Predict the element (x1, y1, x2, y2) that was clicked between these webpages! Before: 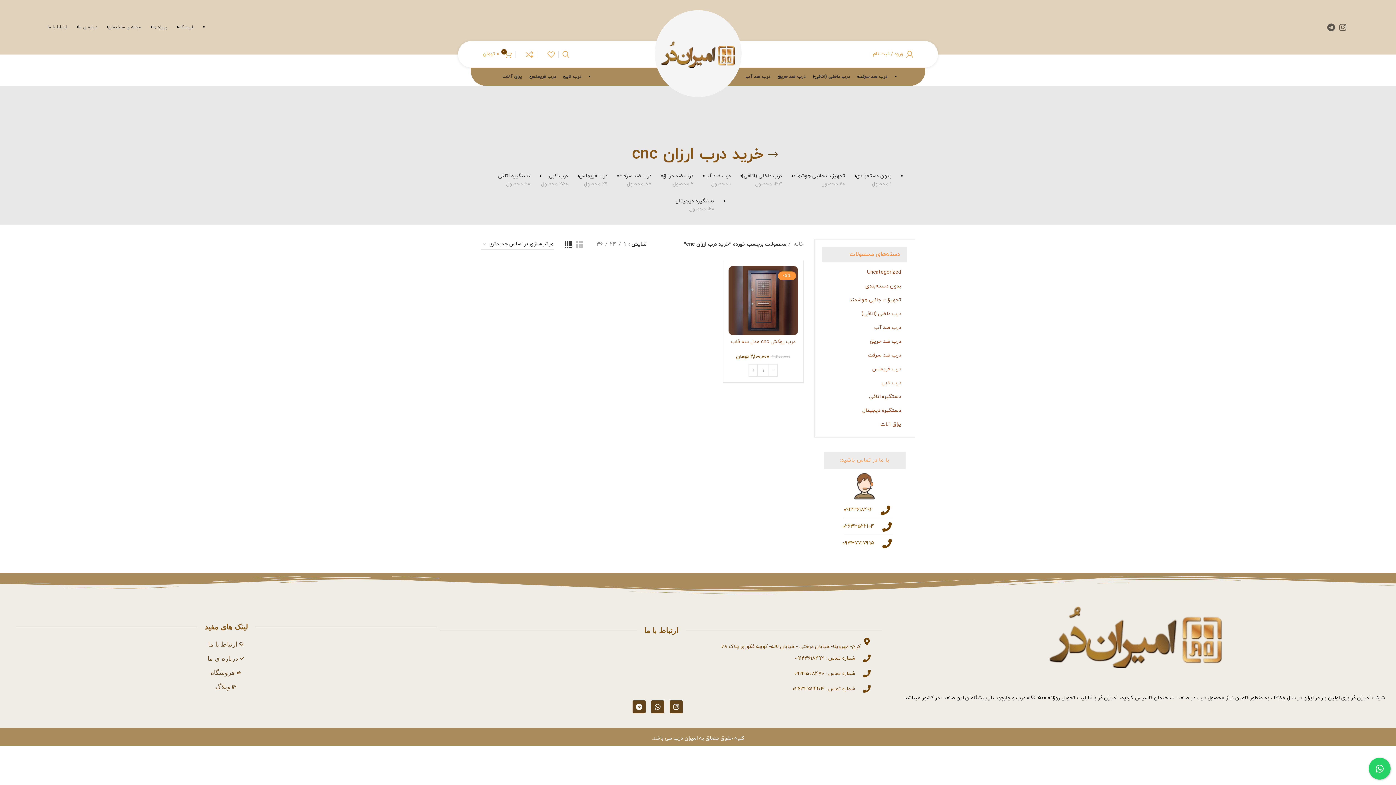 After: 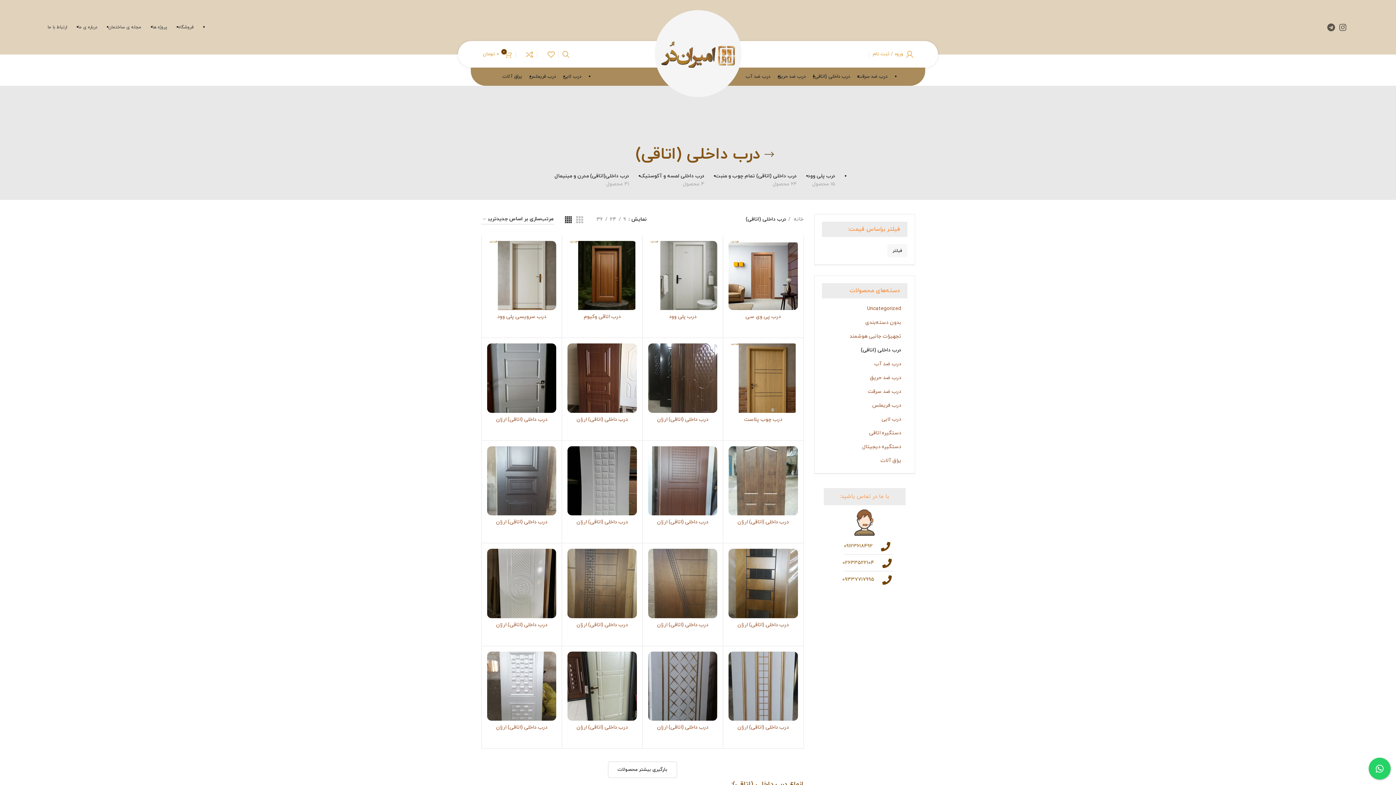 Action: bbox: (809, 69, 853, 84) label: درب داخلی (اتاقی)